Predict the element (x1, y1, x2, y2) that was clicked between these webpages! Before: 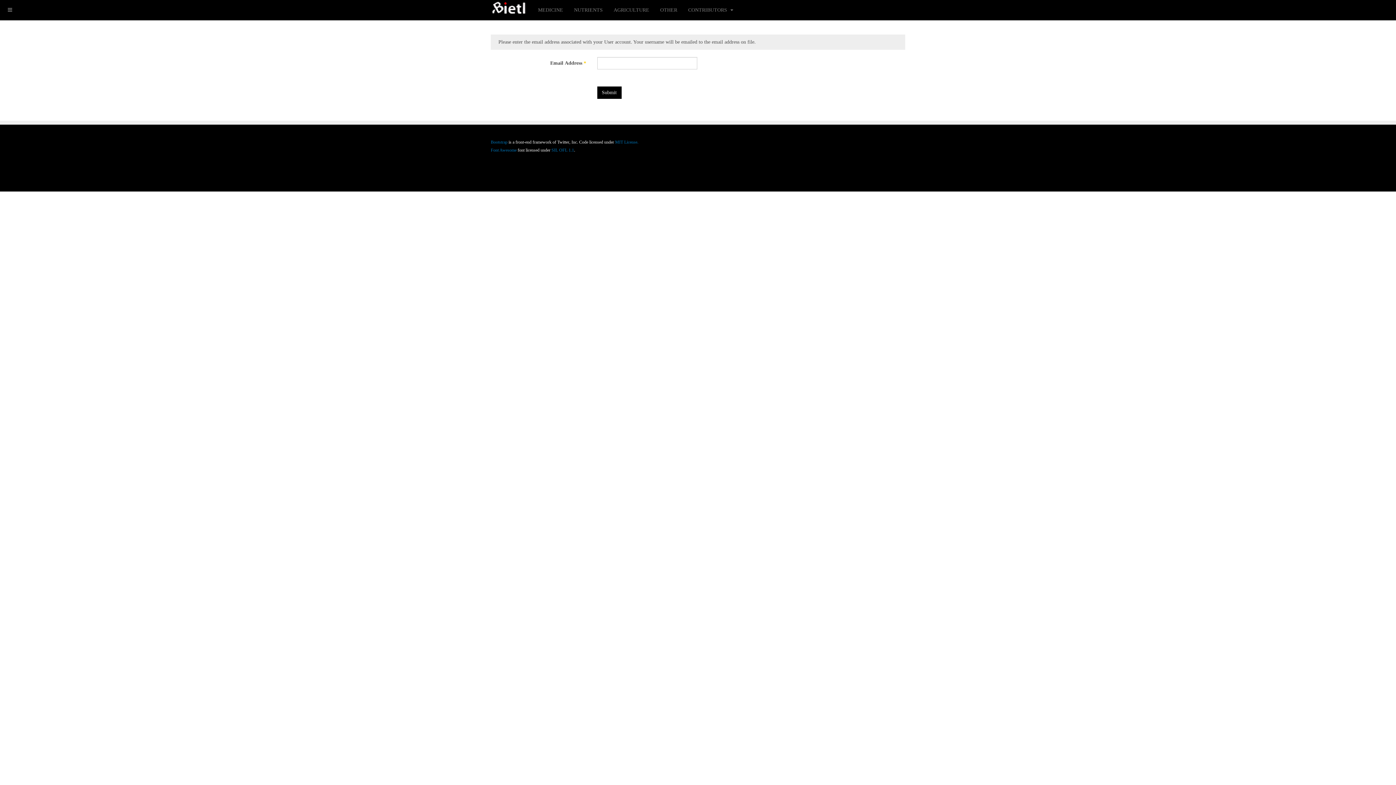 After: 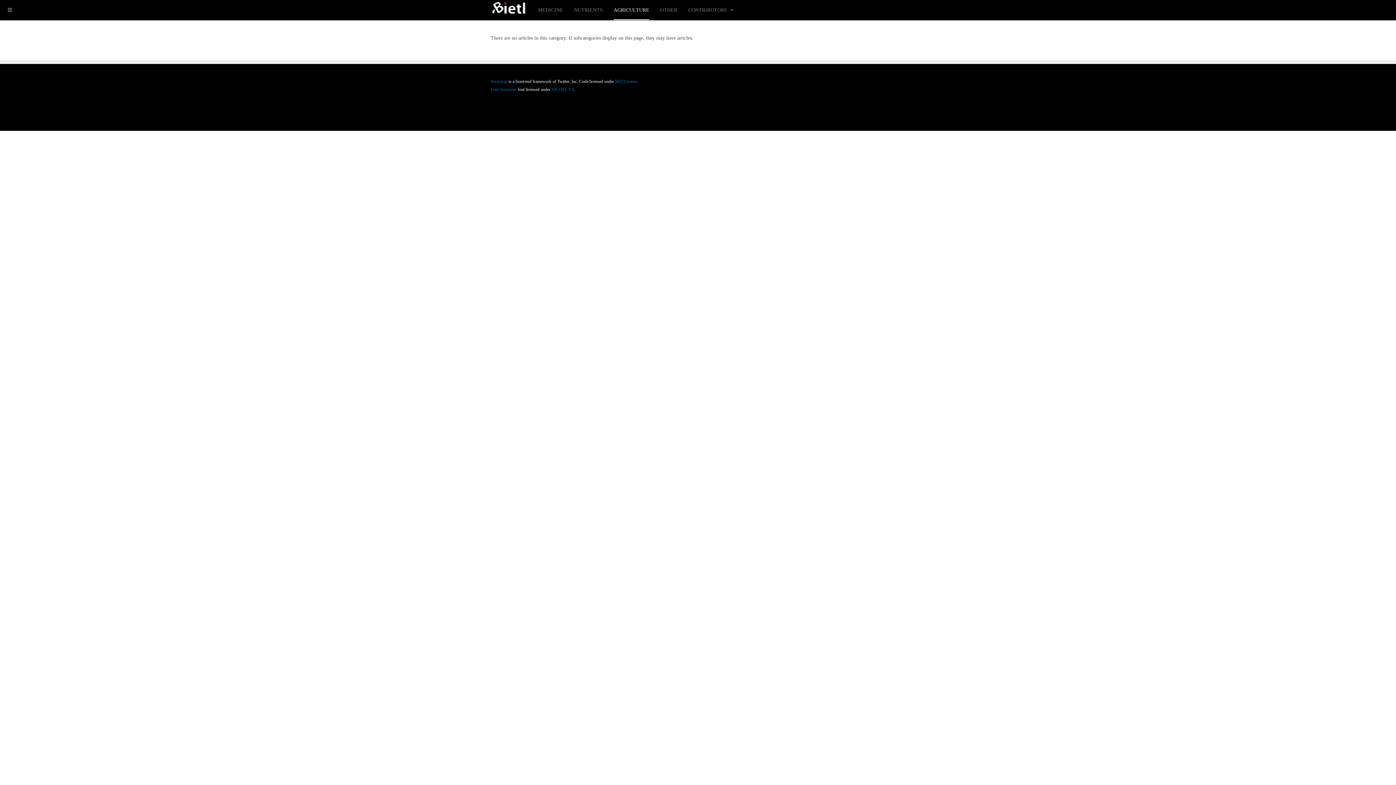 Action: label: AGRICULTURE bbox: (613, 0, 649, 20)